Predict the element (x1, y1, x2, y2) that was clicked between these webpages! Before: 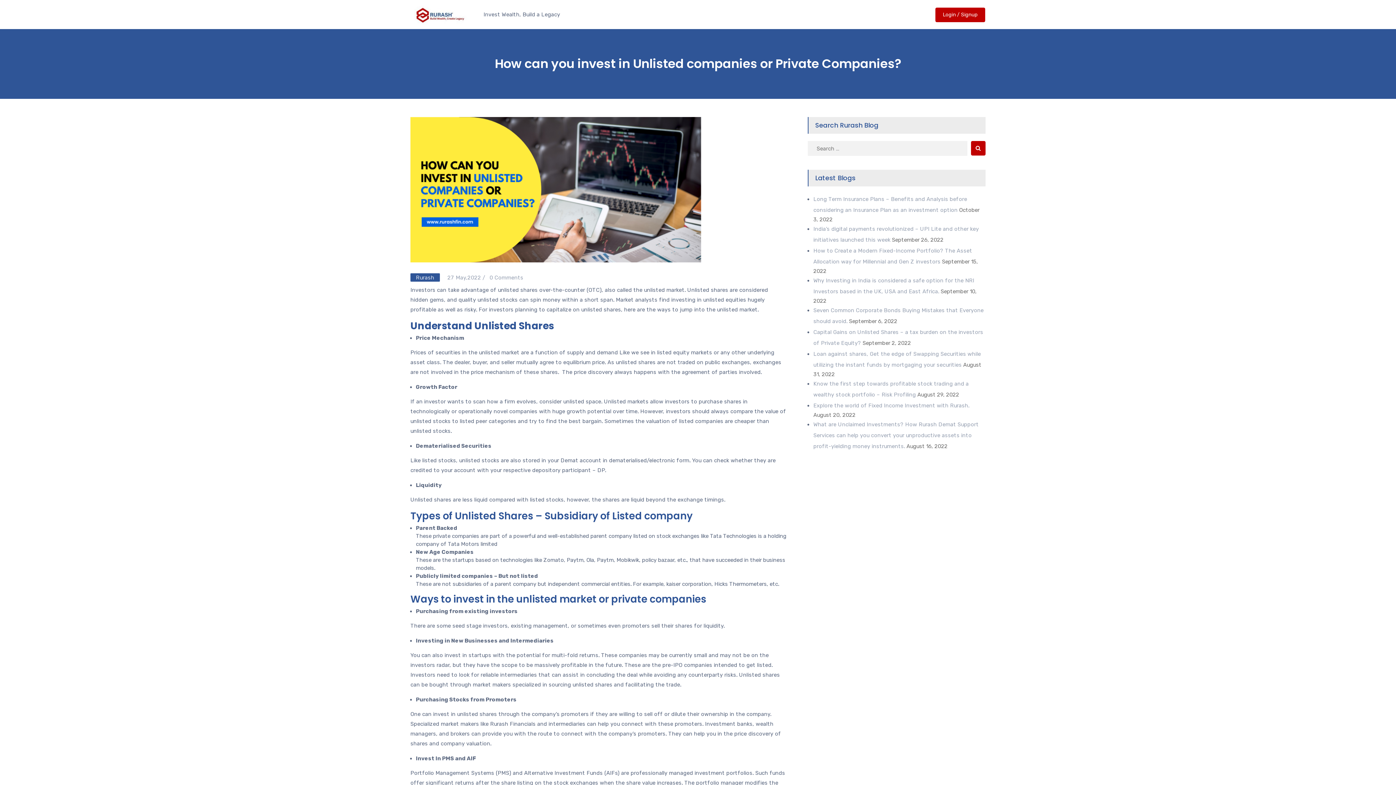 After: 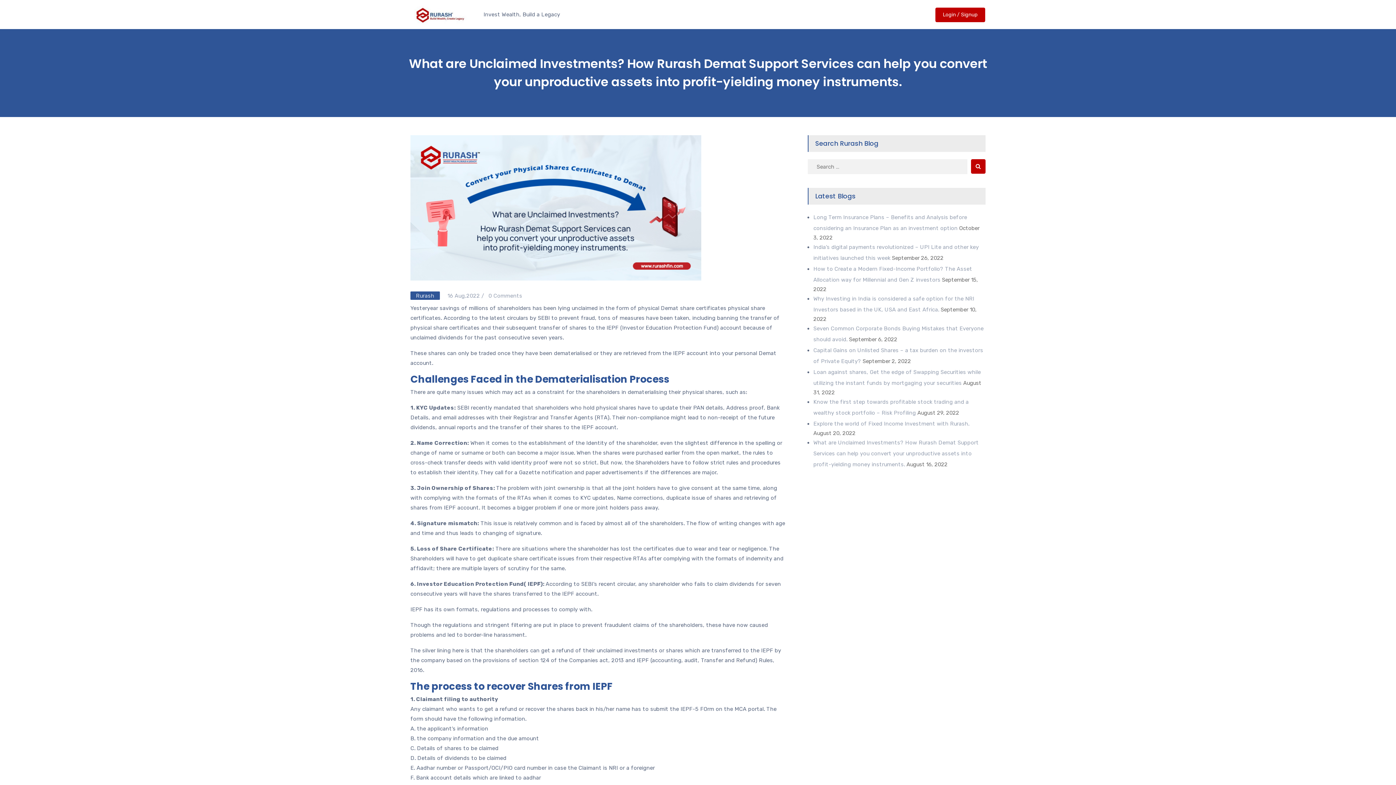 Action: label: What are Unclaimed Investments? How Rurash Demat Support Services can help you convert your unproductive assets into profit-yielding money instruments. bbox: (813, 421, 978, 449)